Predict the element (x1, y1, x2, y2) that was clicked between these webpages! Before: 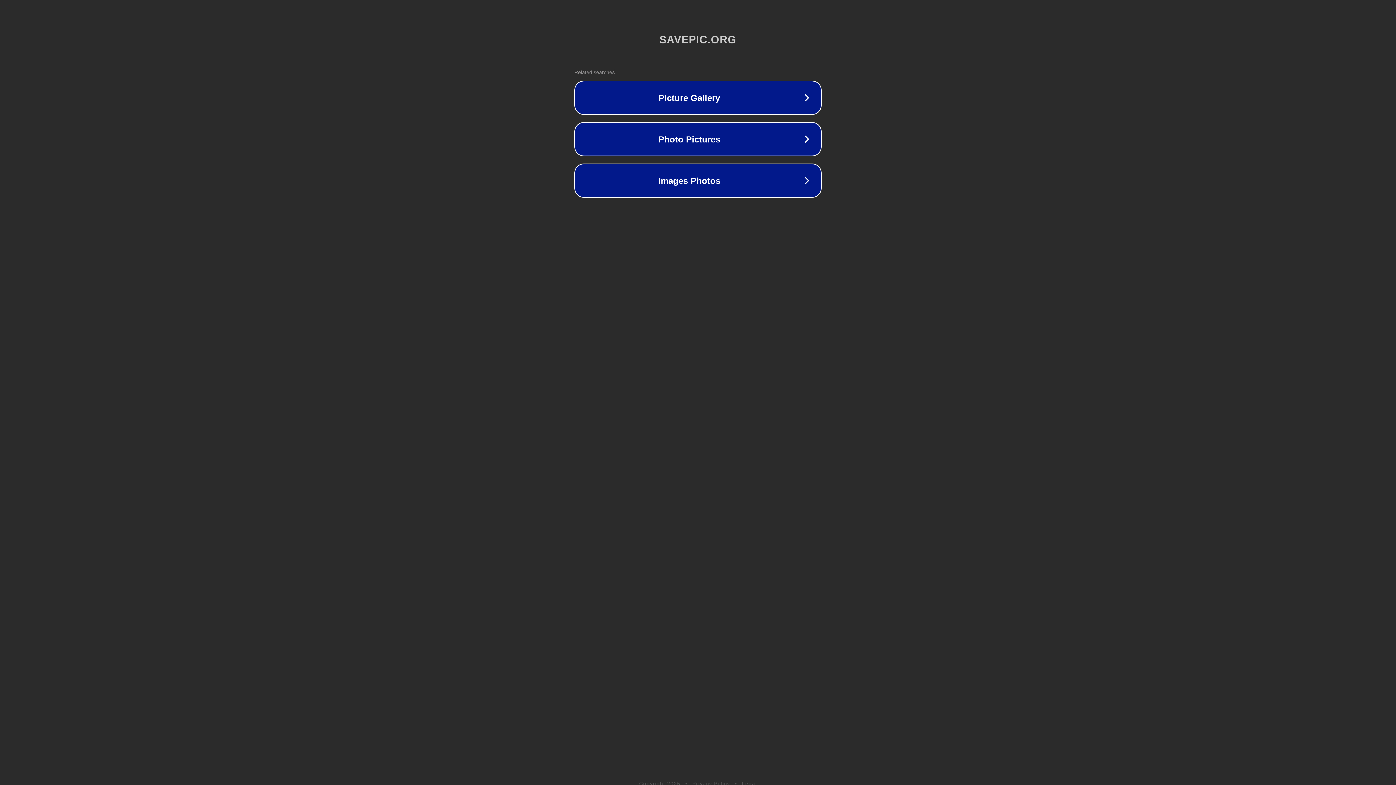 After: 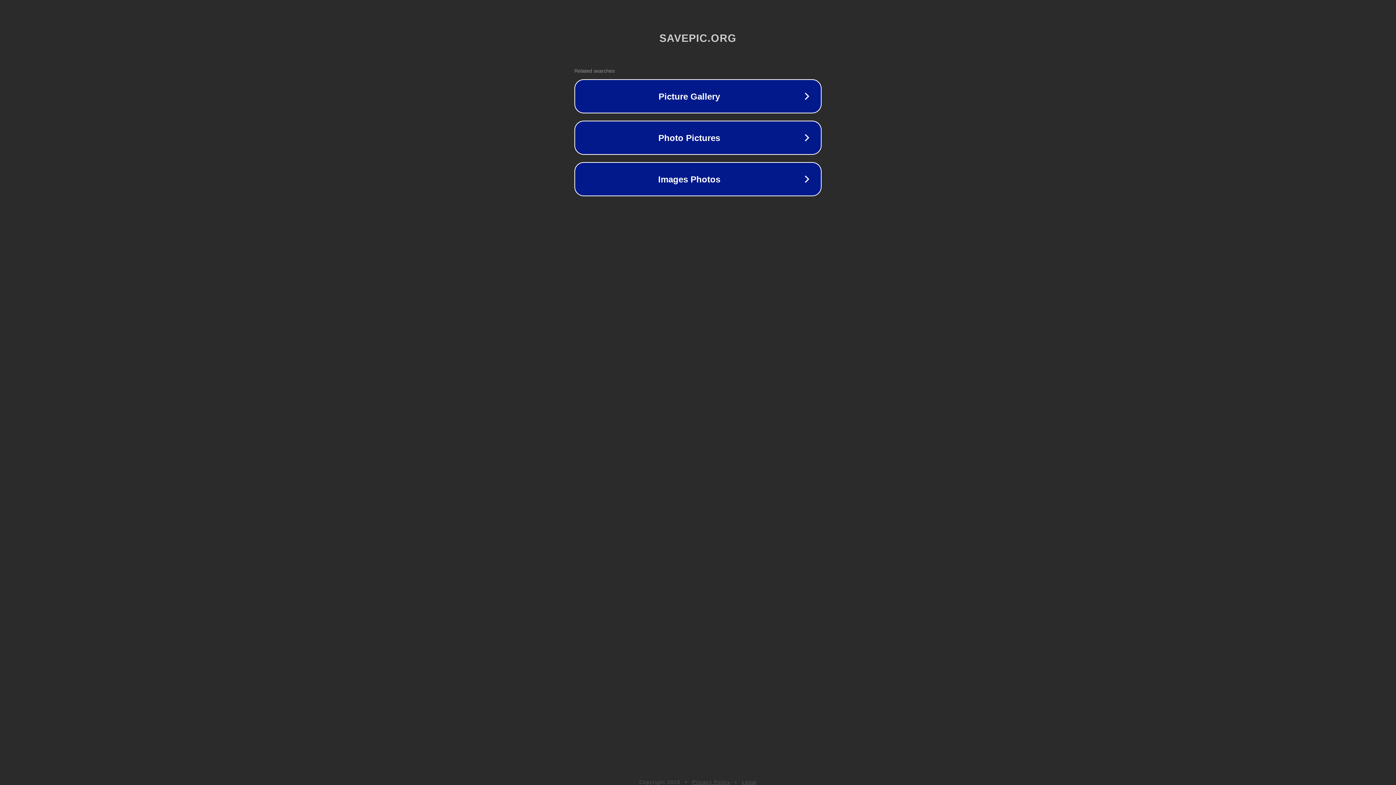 Action: bbox: (742, 781, 757, 786) label: Legal